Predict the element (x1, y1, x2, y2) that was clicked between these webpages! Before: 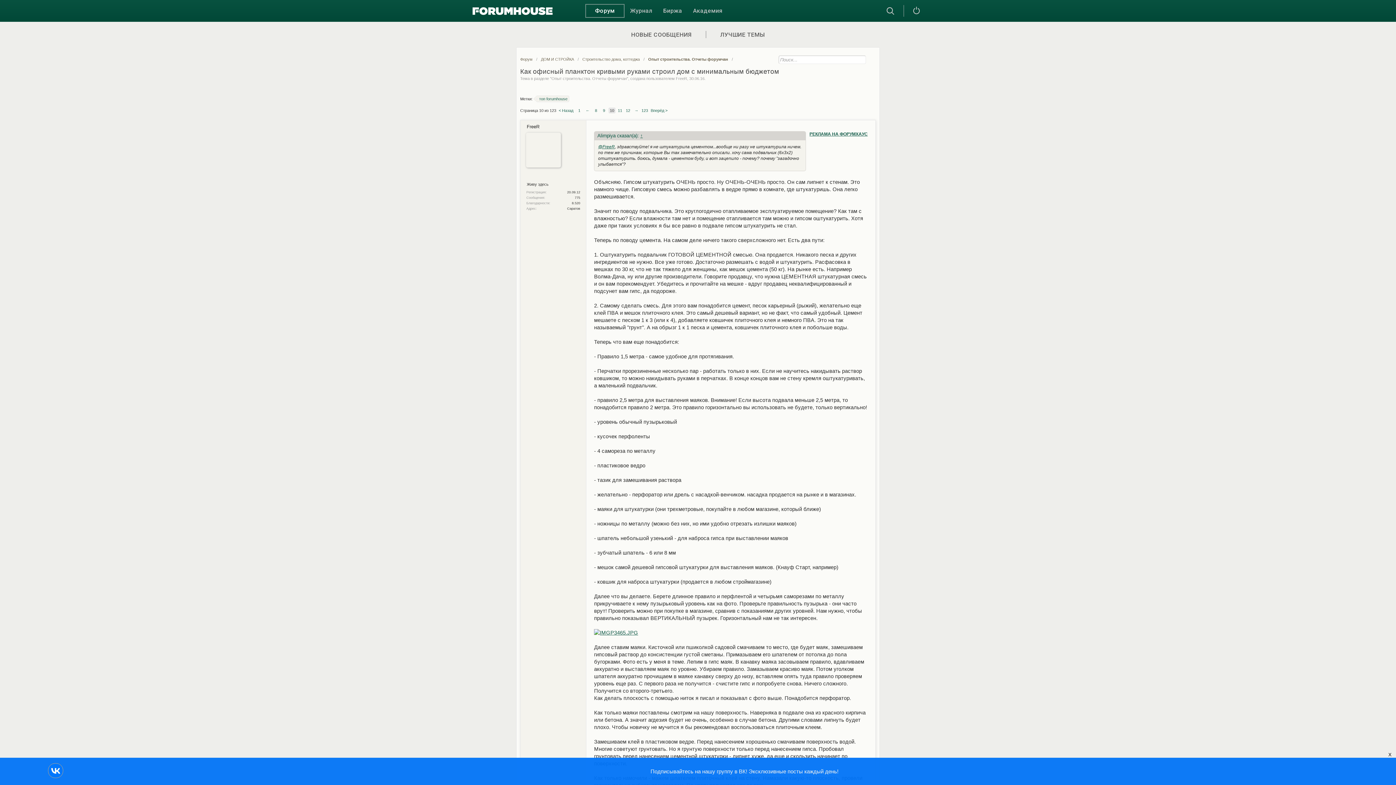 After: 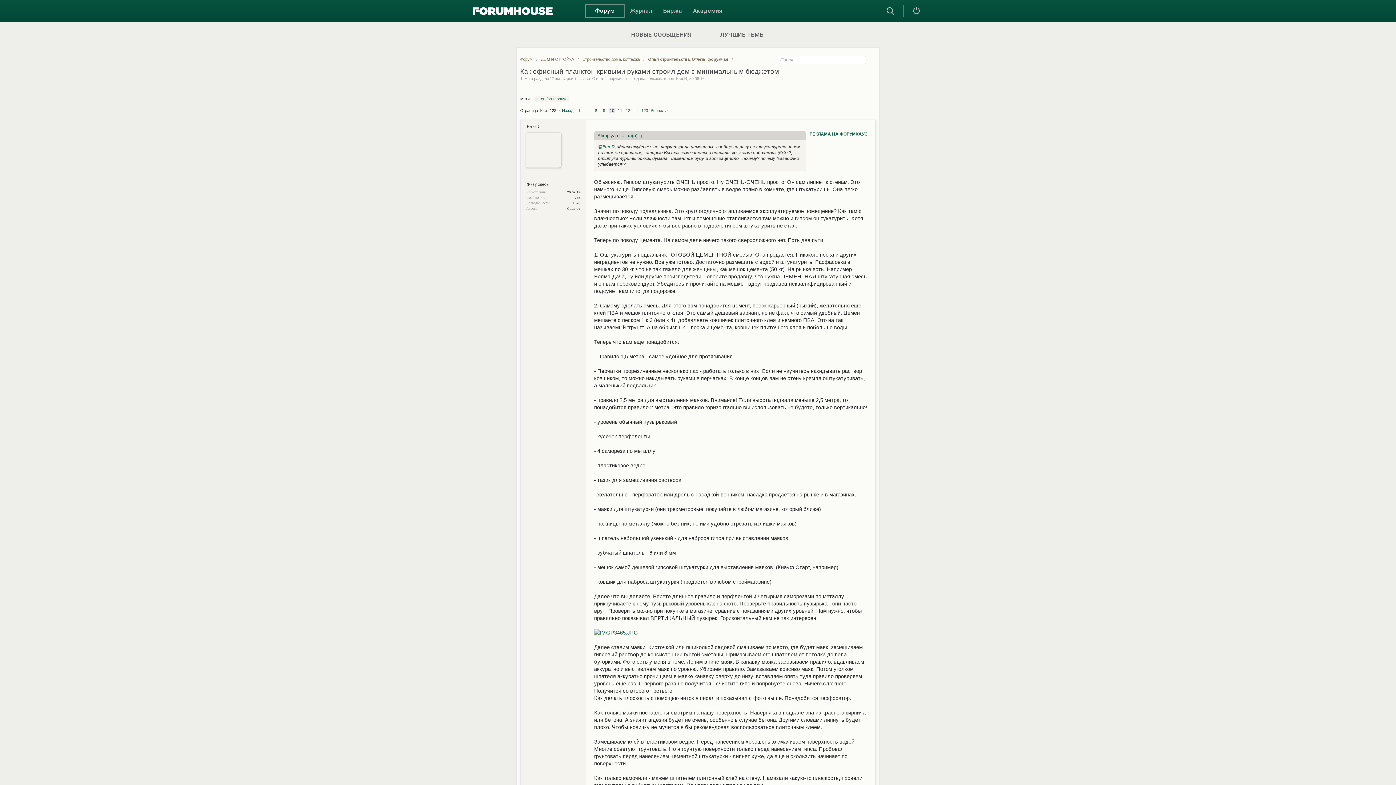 Action: label: 10 bbox: (608, 107, 615, 113)